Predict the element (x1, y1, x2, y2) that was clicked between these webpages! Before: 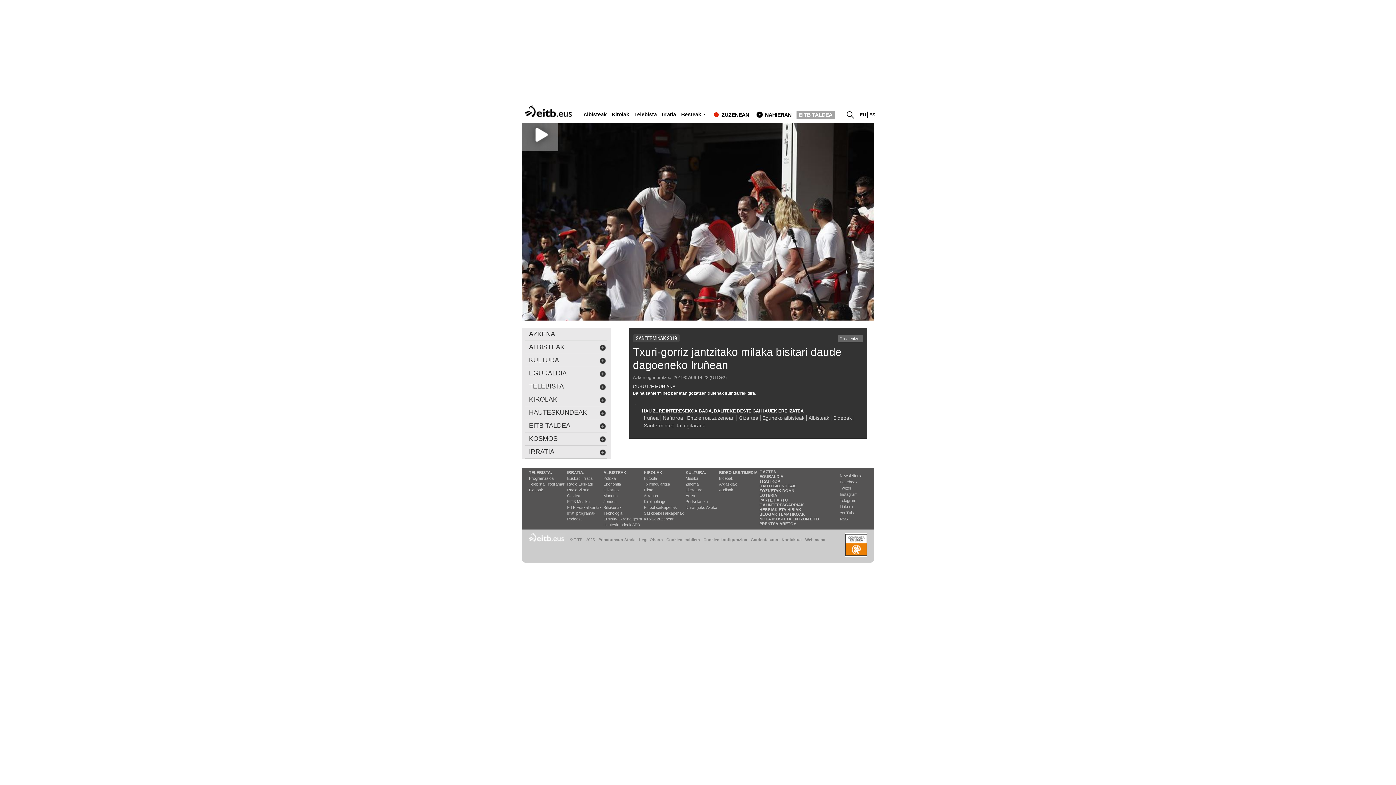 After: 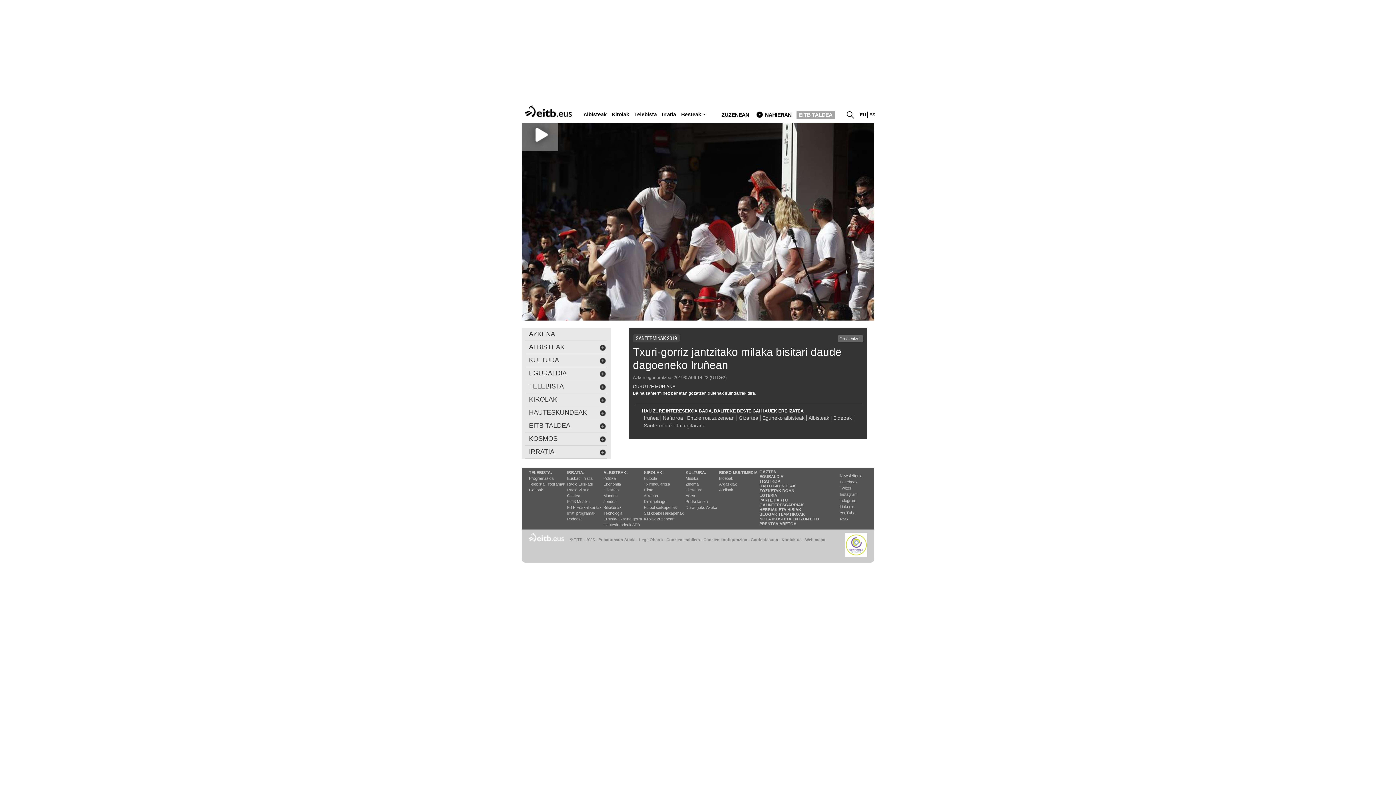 Action: label: Radio Vitoria bbox: (567, 488, 589, 492)